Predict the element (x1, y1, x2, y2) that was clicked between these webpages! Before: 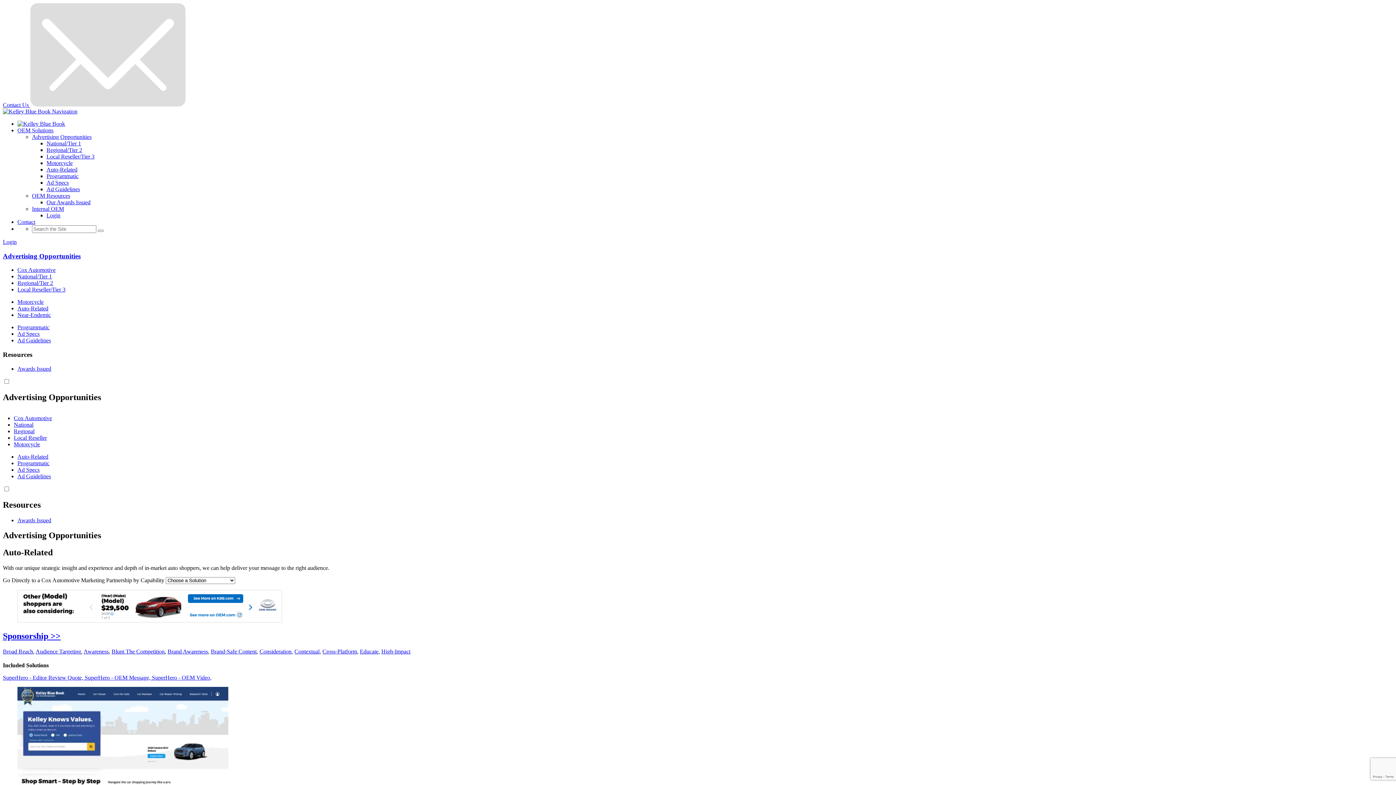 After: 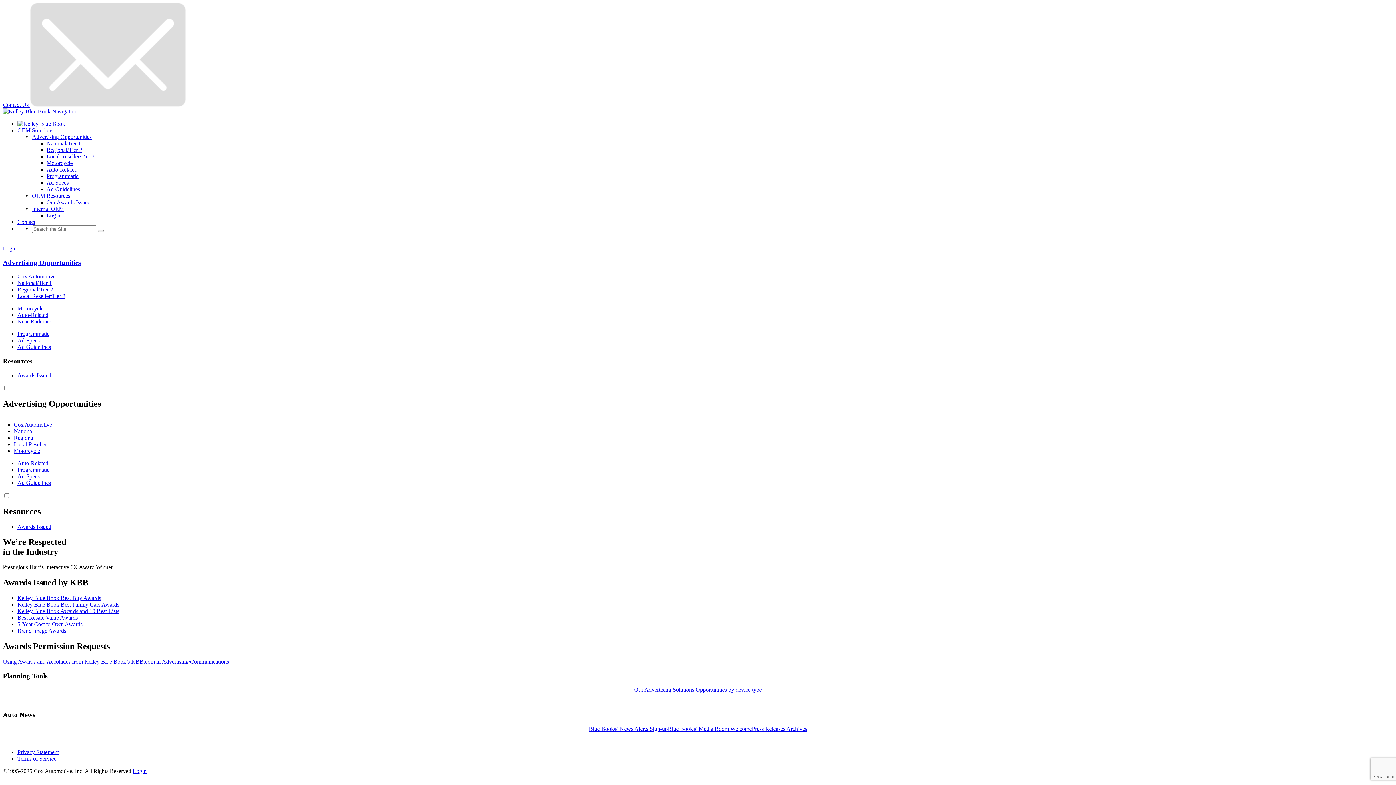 Action: label: Our Awards Issued bbox: (46, 199, 90, 205)